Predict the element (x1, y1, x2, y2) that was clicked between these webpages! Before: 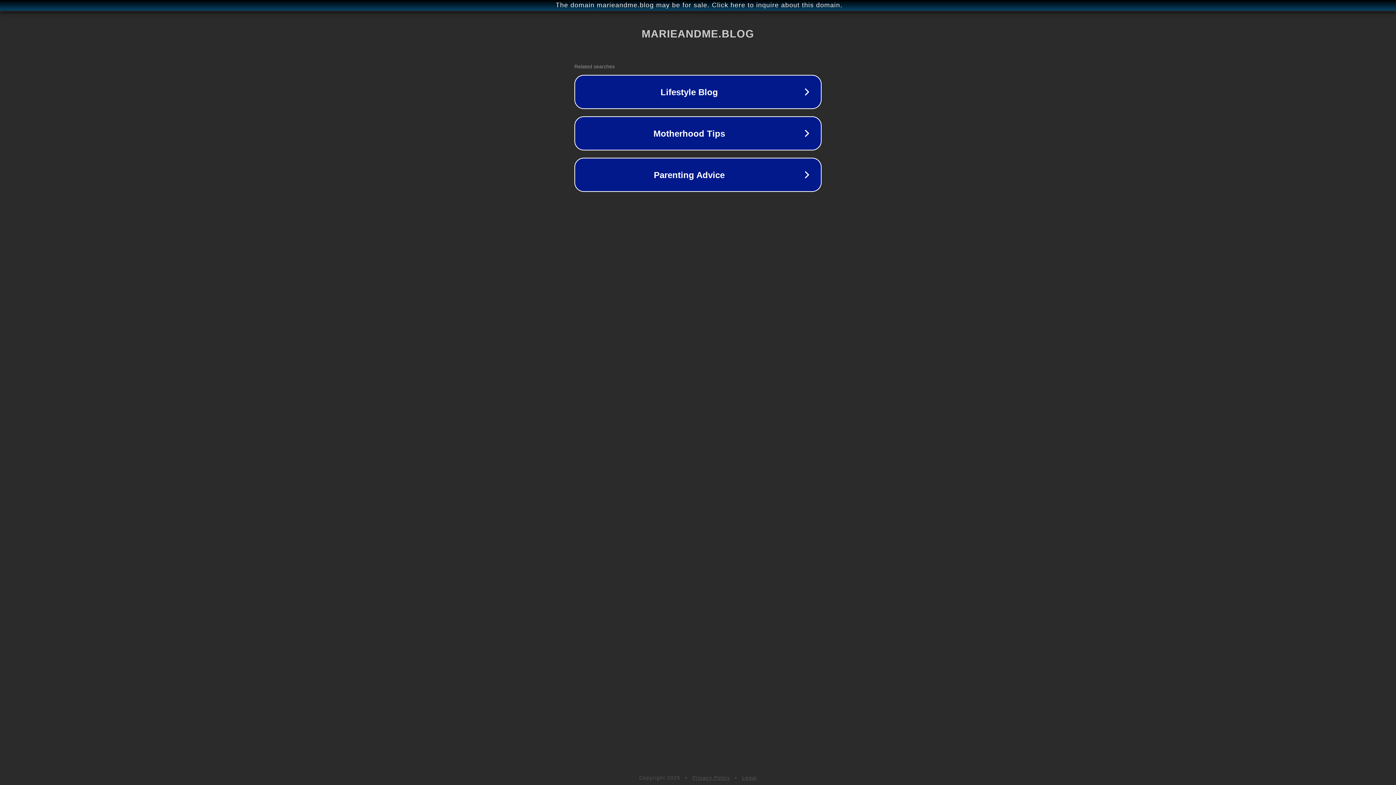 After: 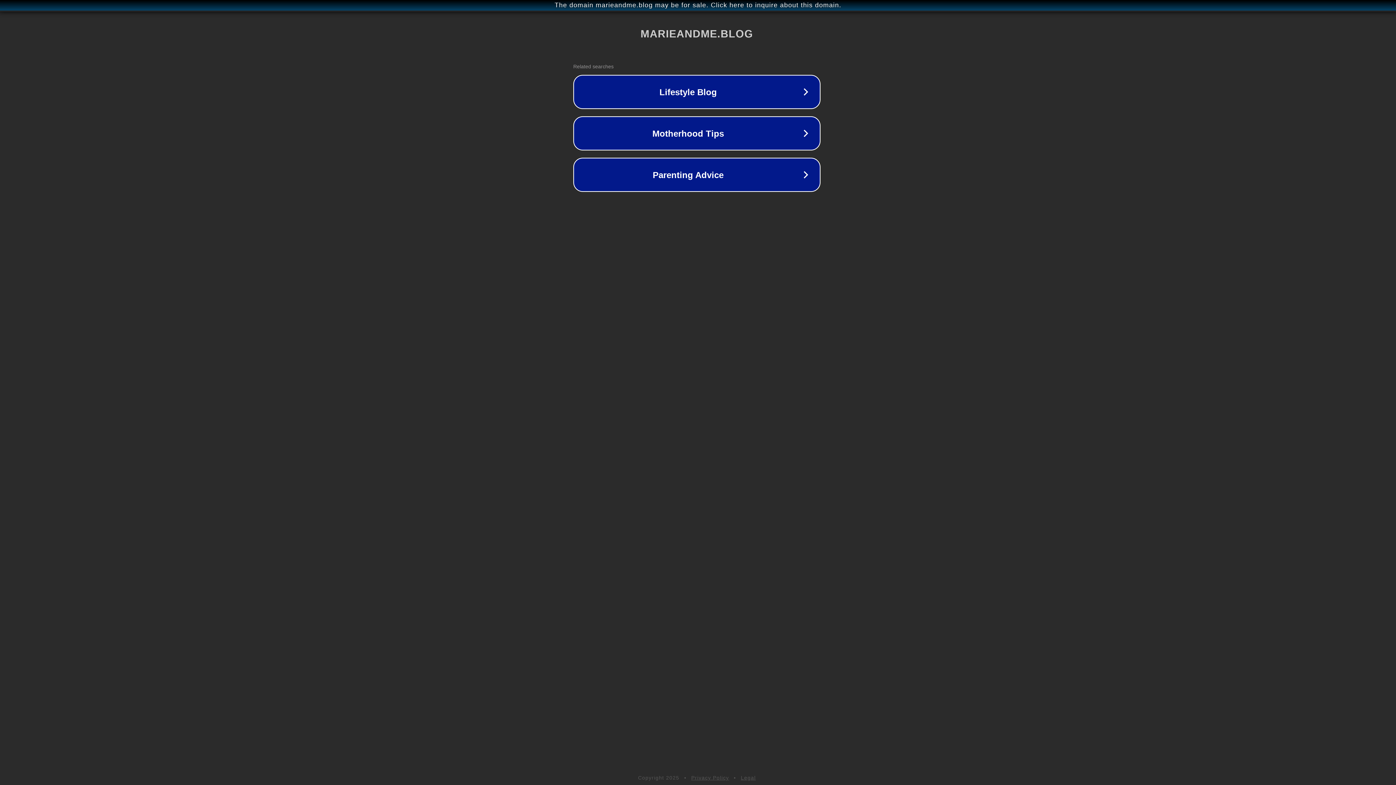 Action: label: The domain marieandme.blog may be for sale. Click here to inquire about this domain. bbox: (1, 1, 1397, 9)